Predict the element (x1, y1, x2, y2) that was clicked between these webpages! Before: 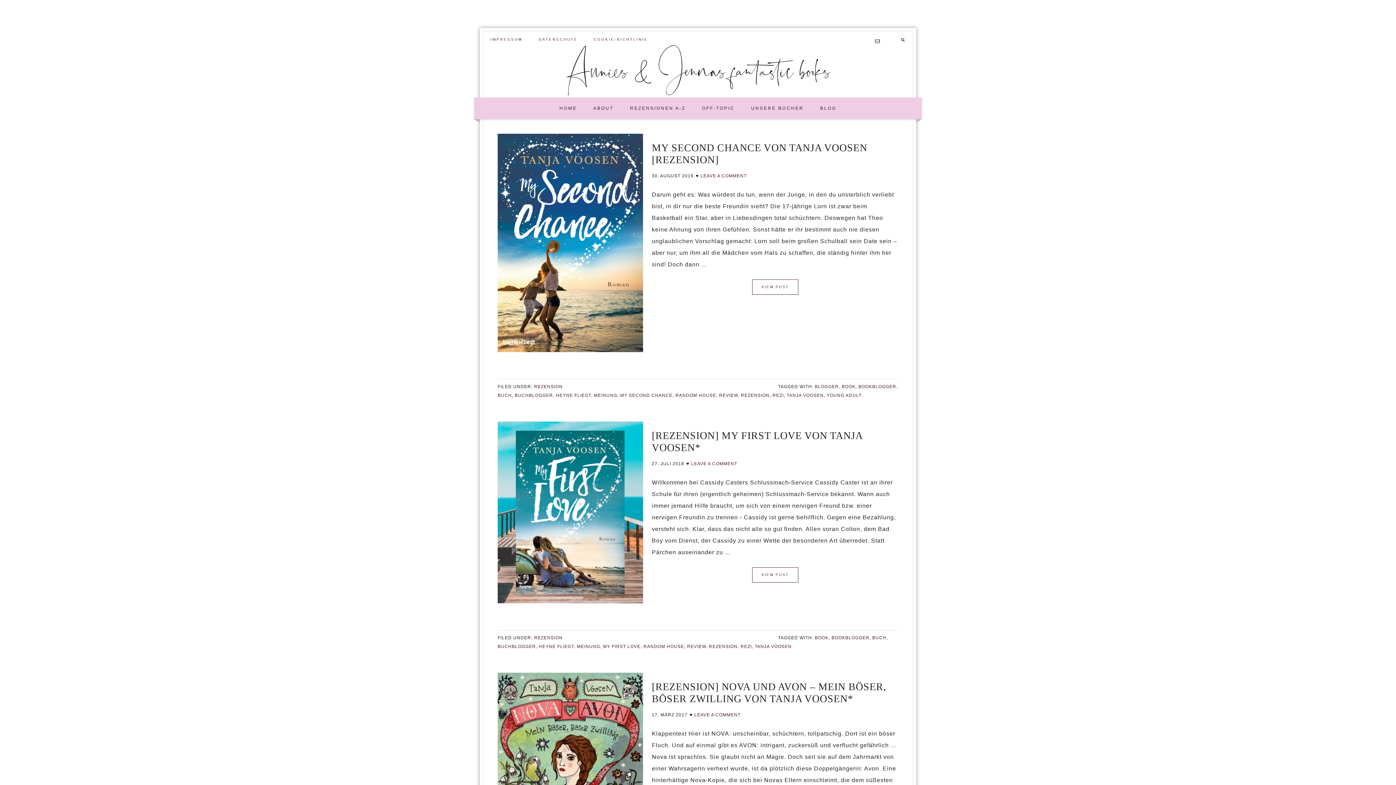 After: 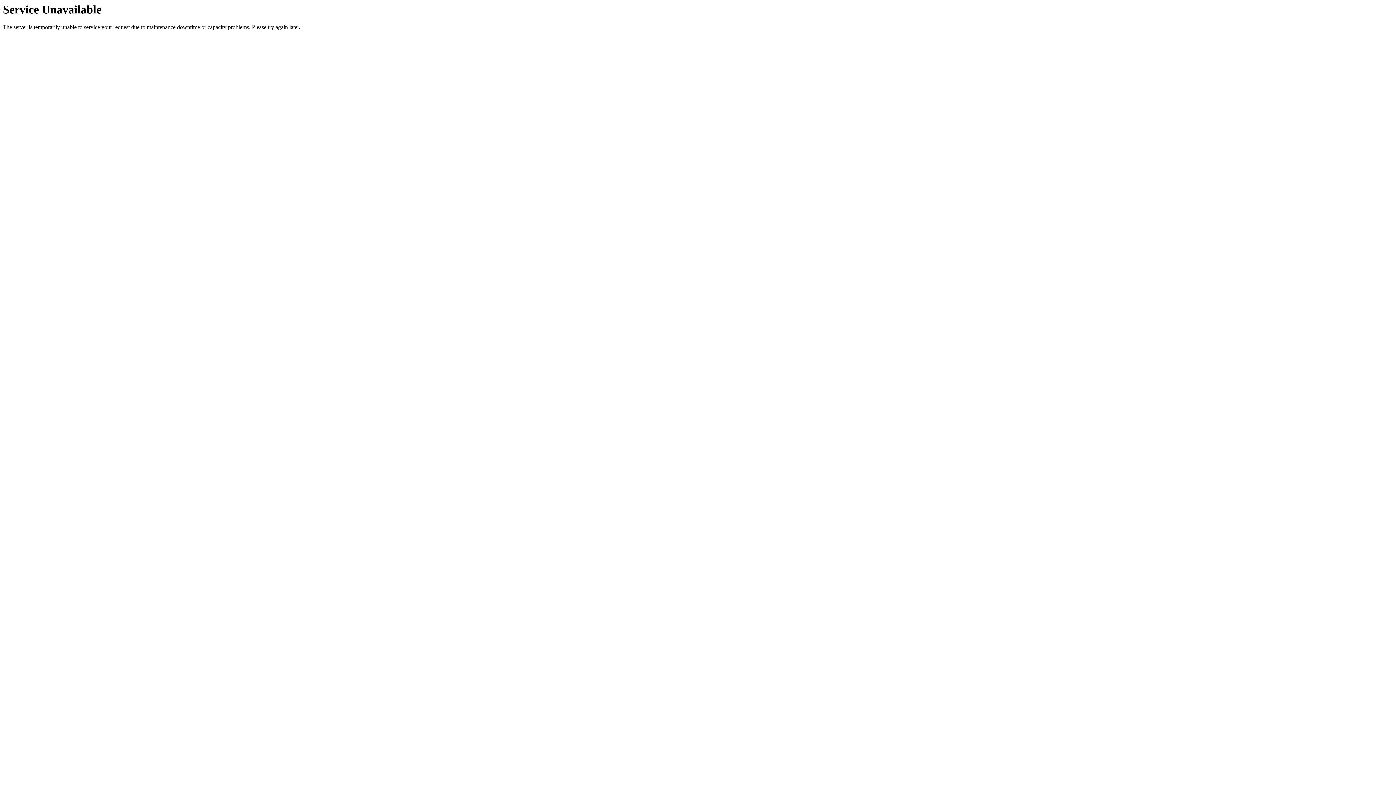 Action: label: TANJA VOOSEN bbox: (786, 393, 824, 398)